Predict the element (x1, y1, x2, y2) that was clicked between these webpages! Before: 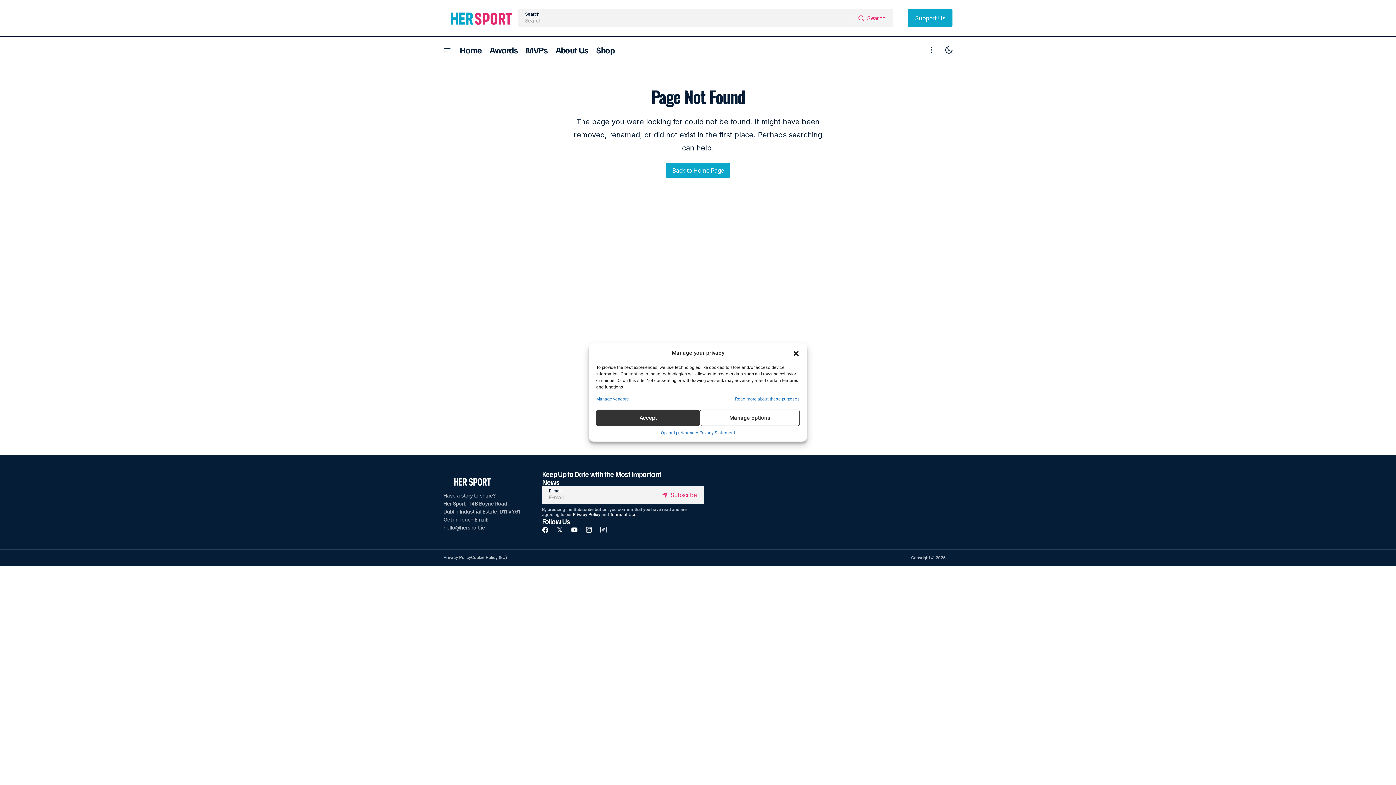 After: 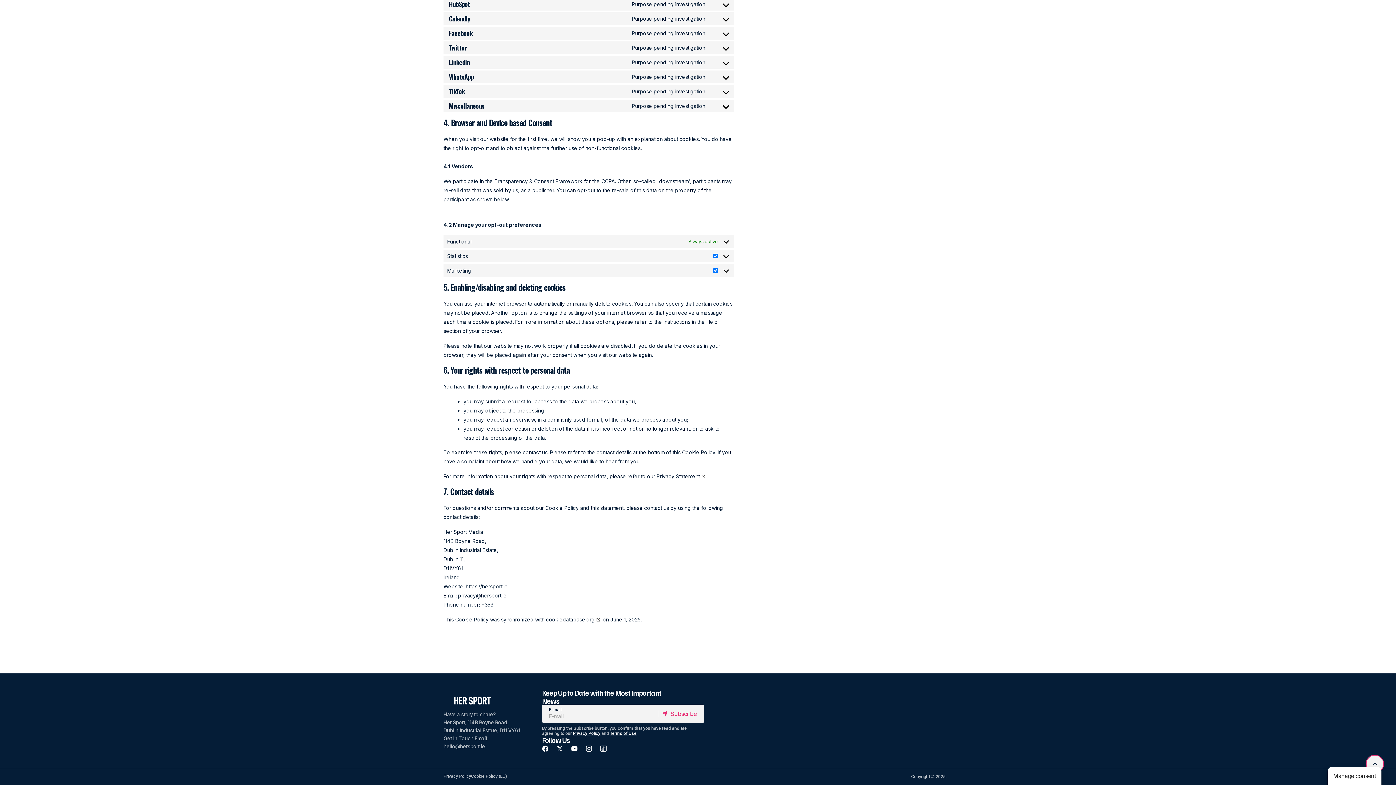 Action: label: Manage vendors bbox: (596, 396, 629, 402)